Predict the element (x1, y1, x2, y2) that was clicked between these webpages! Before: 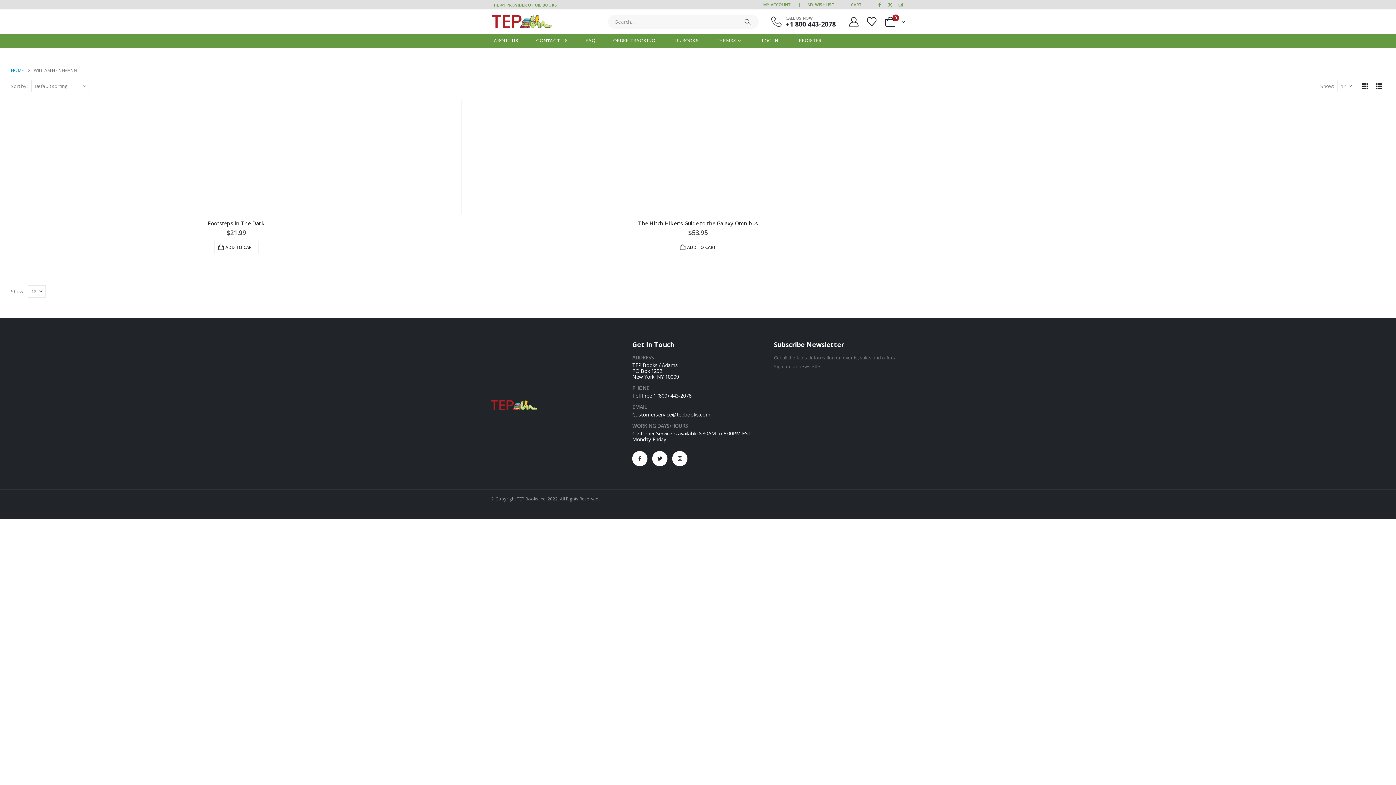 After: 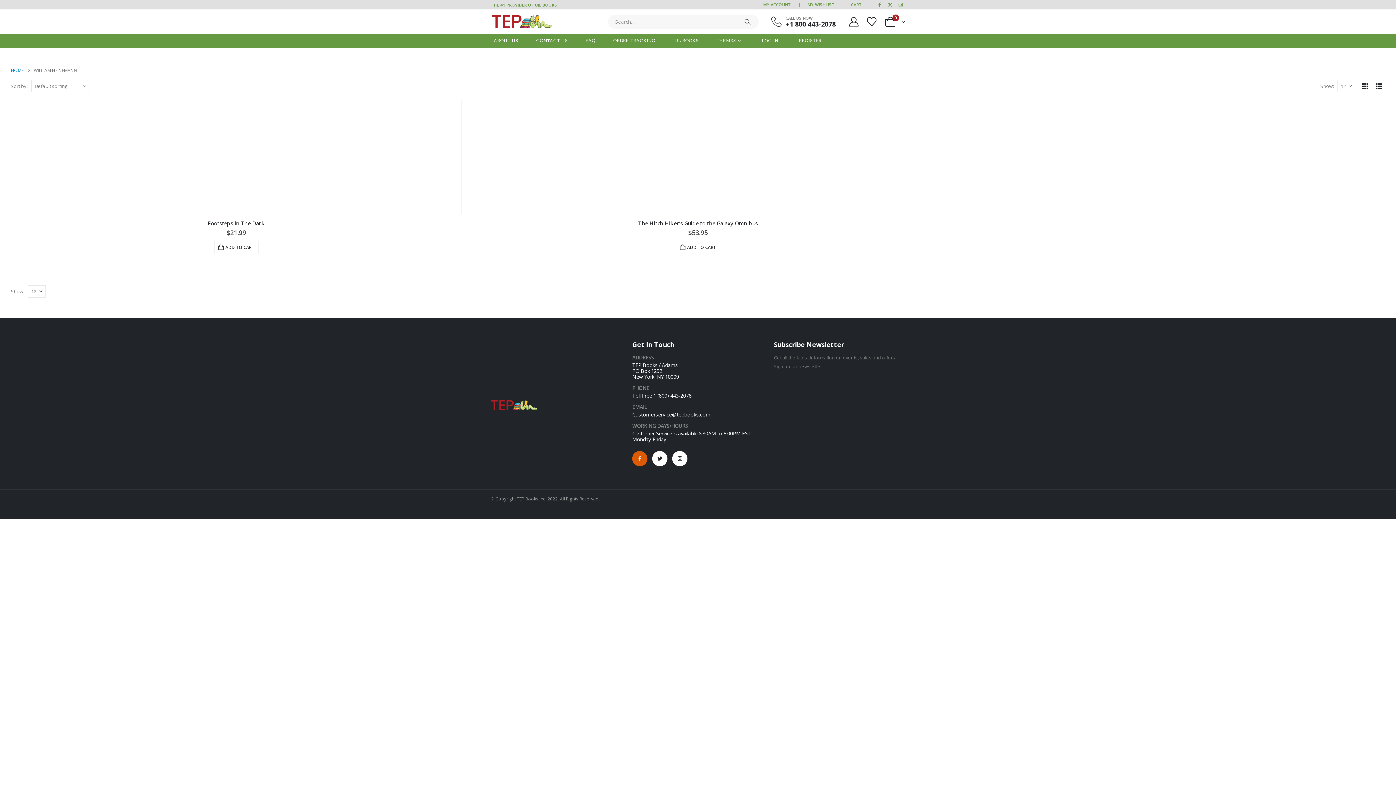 Action: label: Facebook-f bbox: (632, 451, 647, 466)